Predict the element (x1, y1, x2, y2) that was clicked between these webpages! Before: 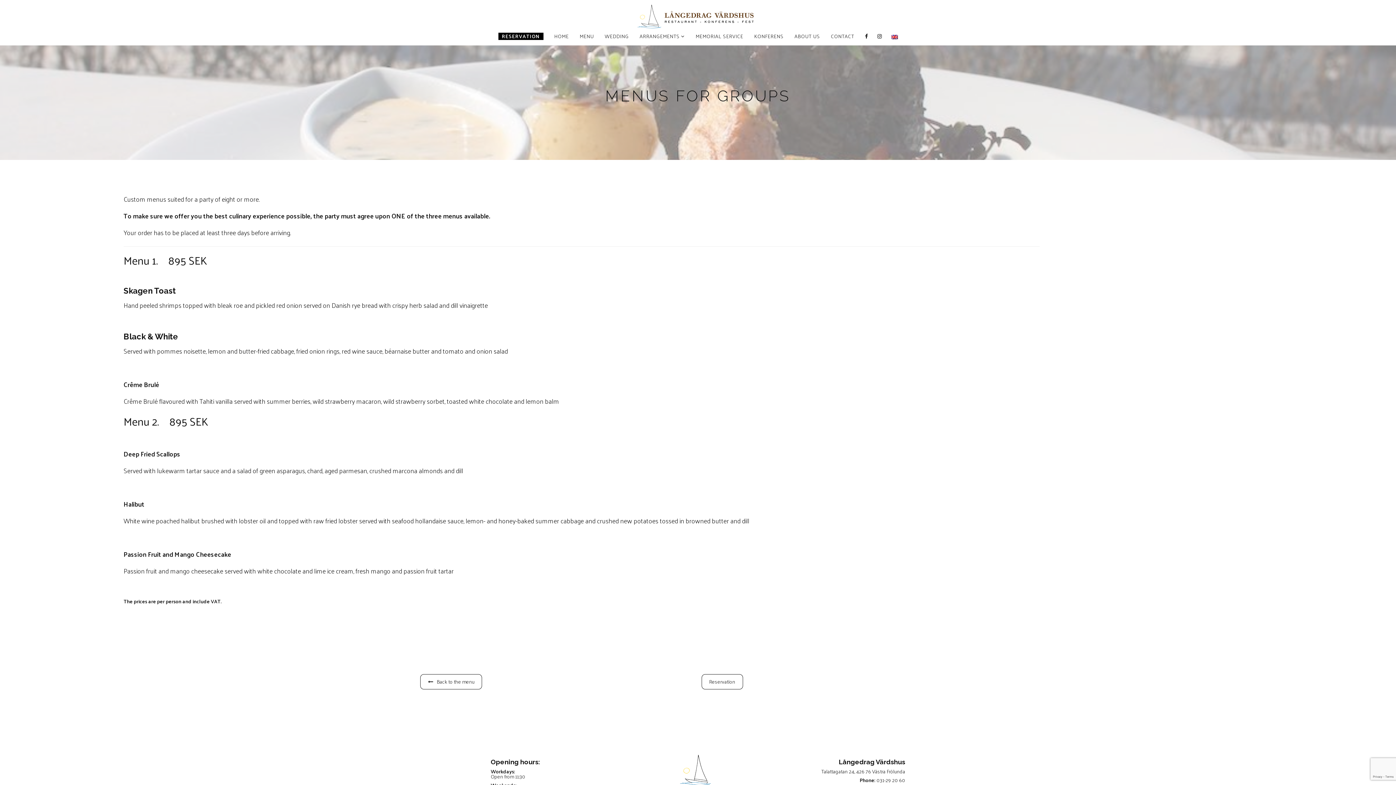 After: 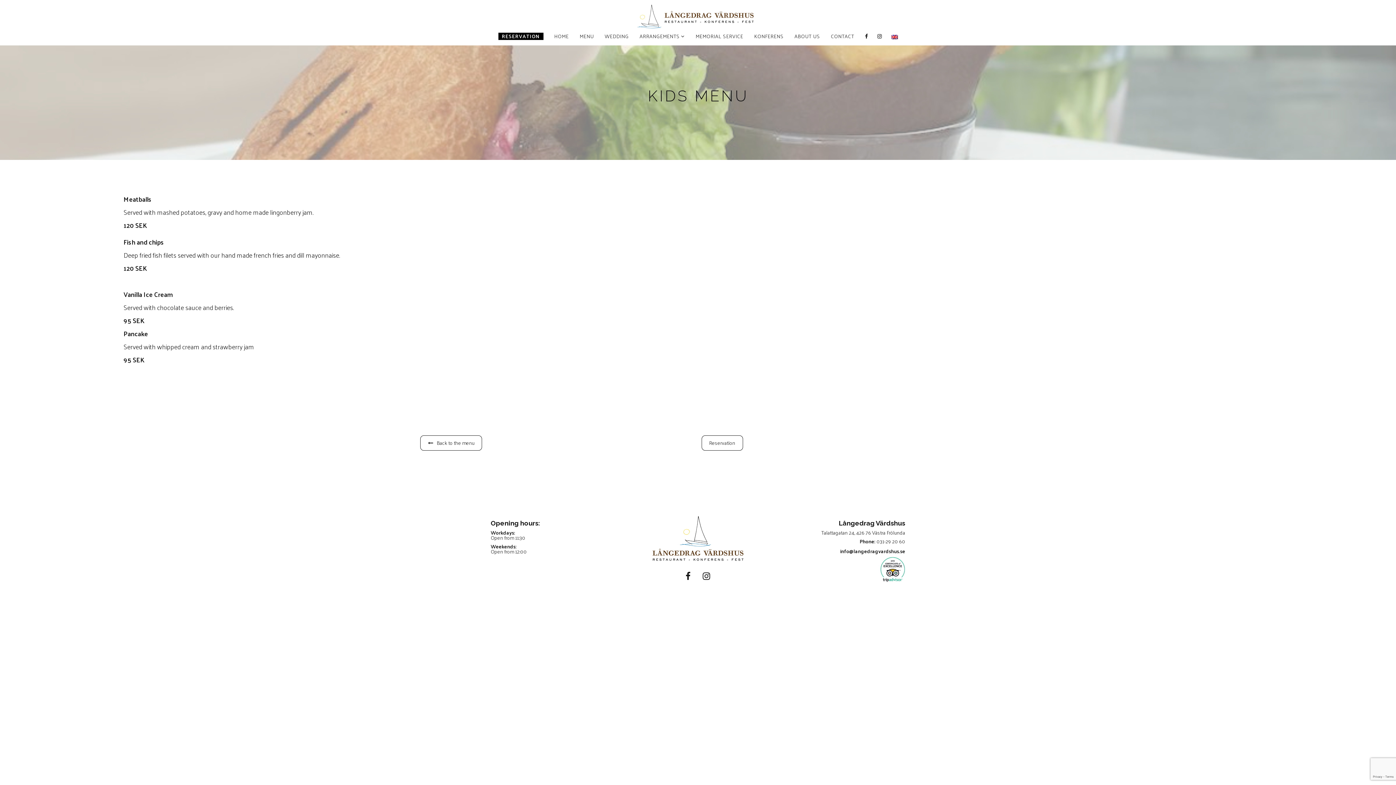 Action: label: Kids menu bbox: (0, 717, 22, 726)